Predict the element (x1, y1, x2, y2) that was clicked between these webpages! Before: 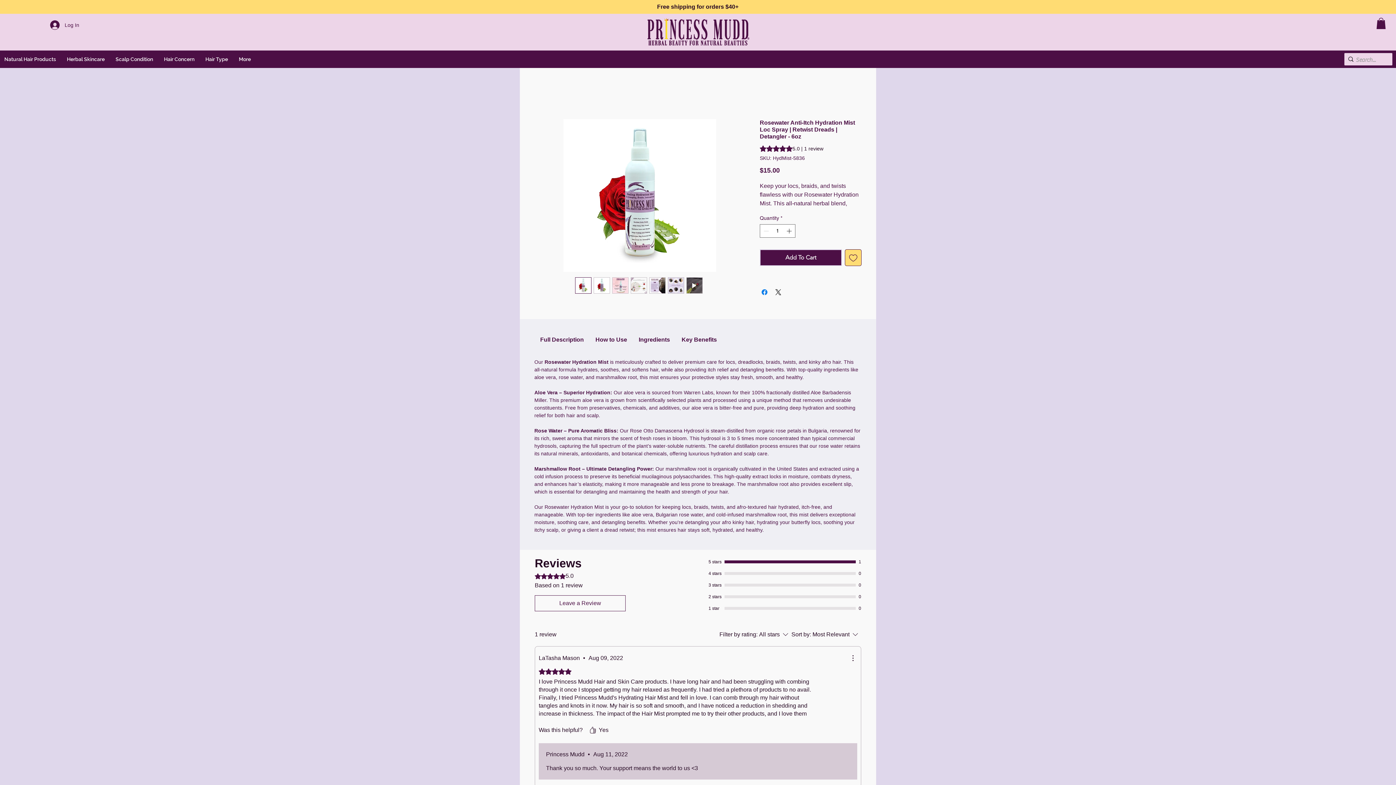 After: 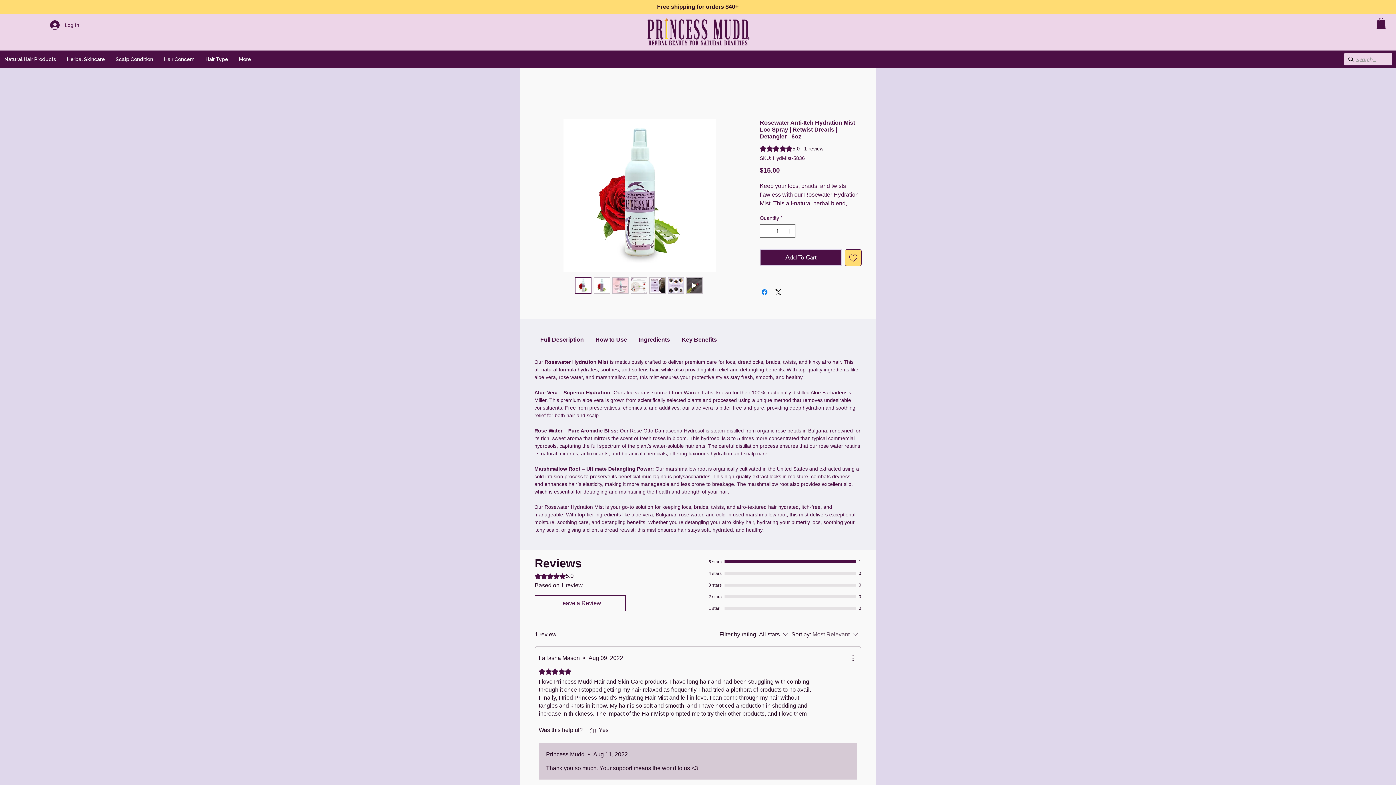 Action: bbox: (791, 628, 861, 641) label: Sort by:
Most Relevant